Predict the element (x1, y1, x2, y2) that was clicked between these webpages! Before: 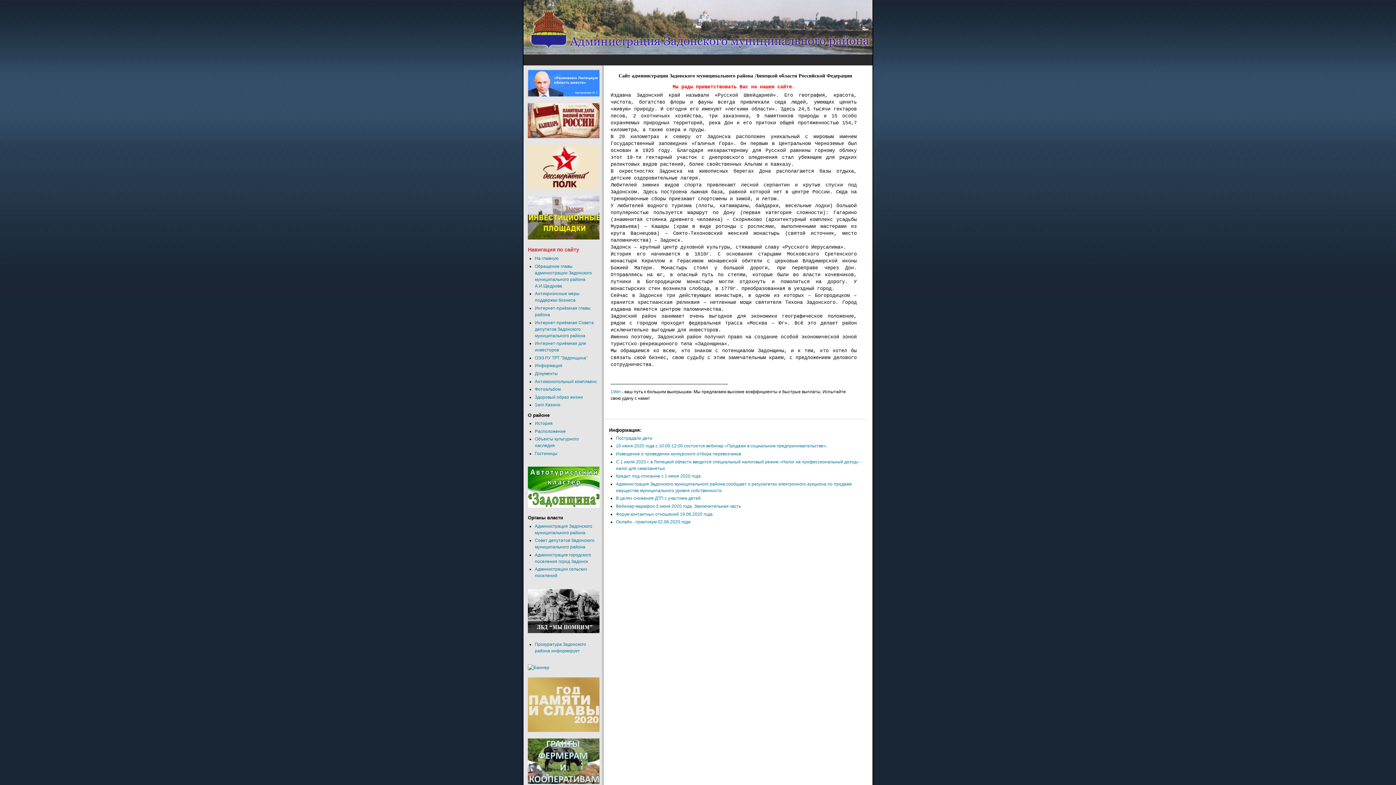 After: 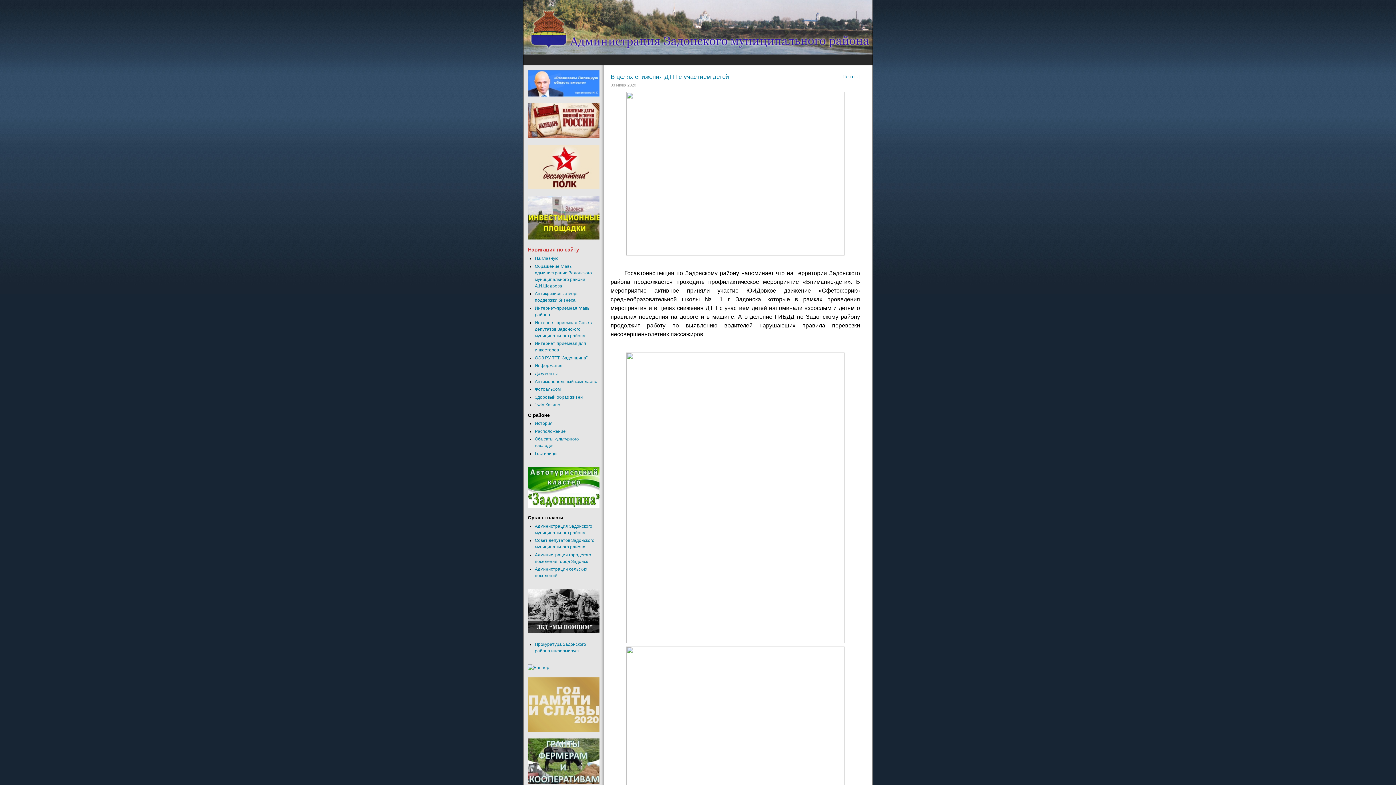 Action: bbox: (616, 503, 741, 509) label: Вебинар-марафон 3 июня 2020 года. Заключительная часть